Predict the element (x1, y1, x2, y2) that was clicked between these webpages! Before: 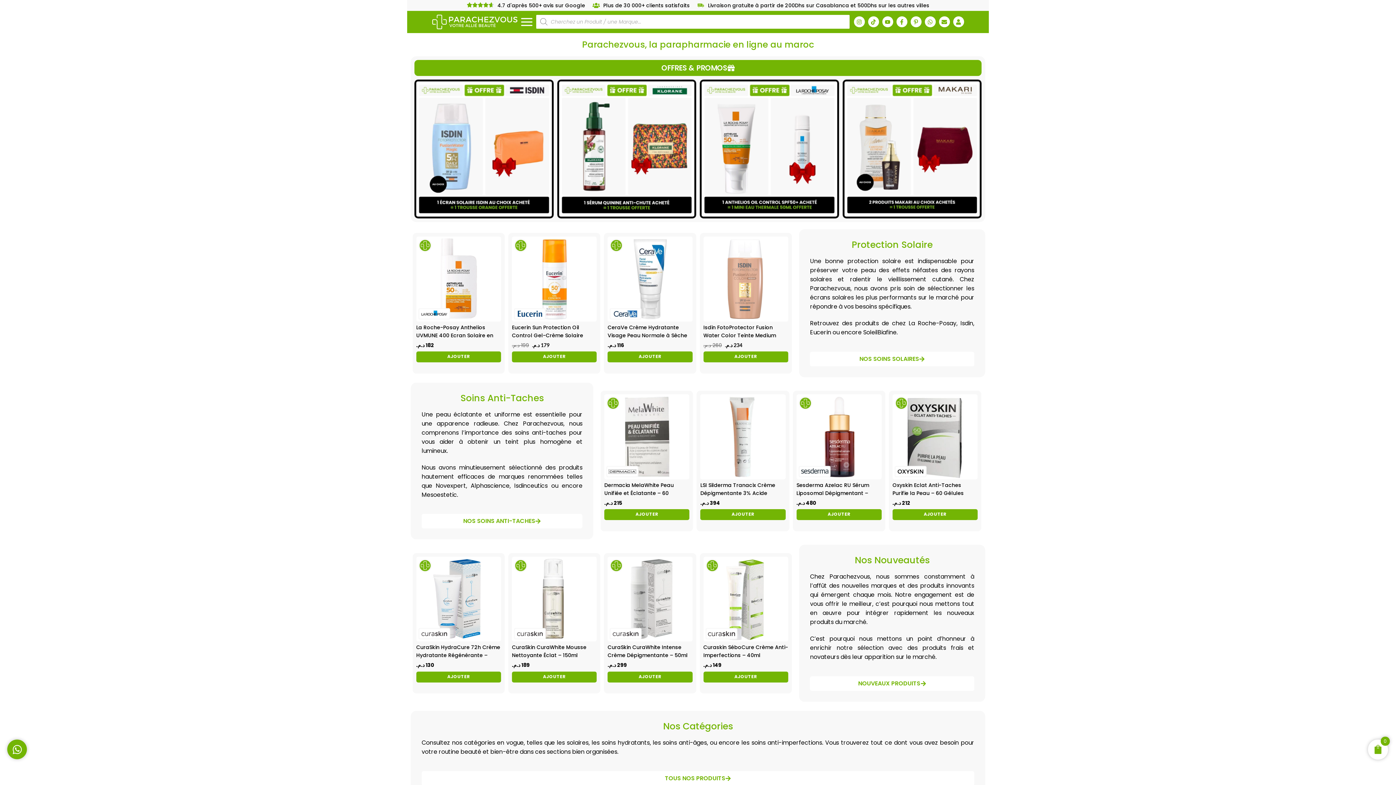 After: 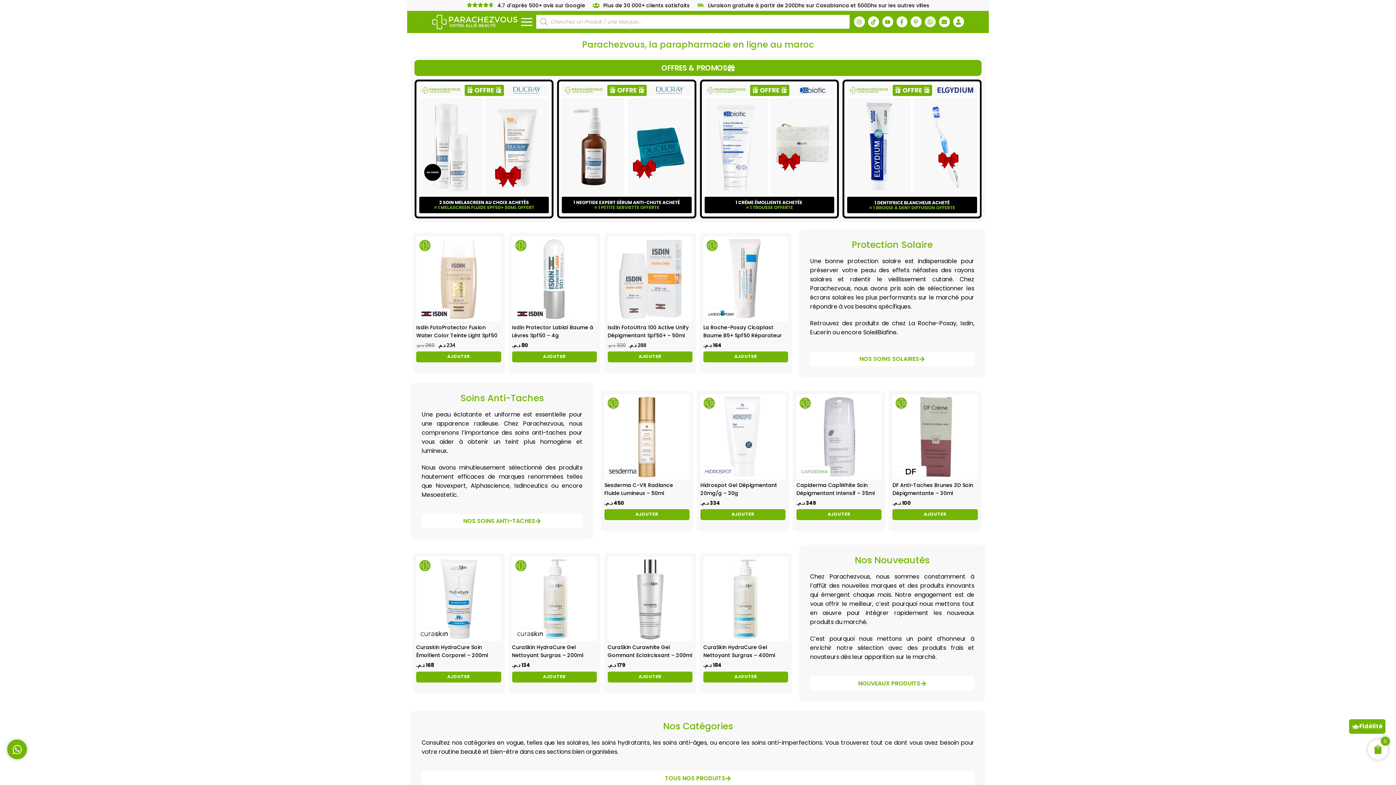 Action: bbox: (924, 16, 935, 27) label: Whatsapp